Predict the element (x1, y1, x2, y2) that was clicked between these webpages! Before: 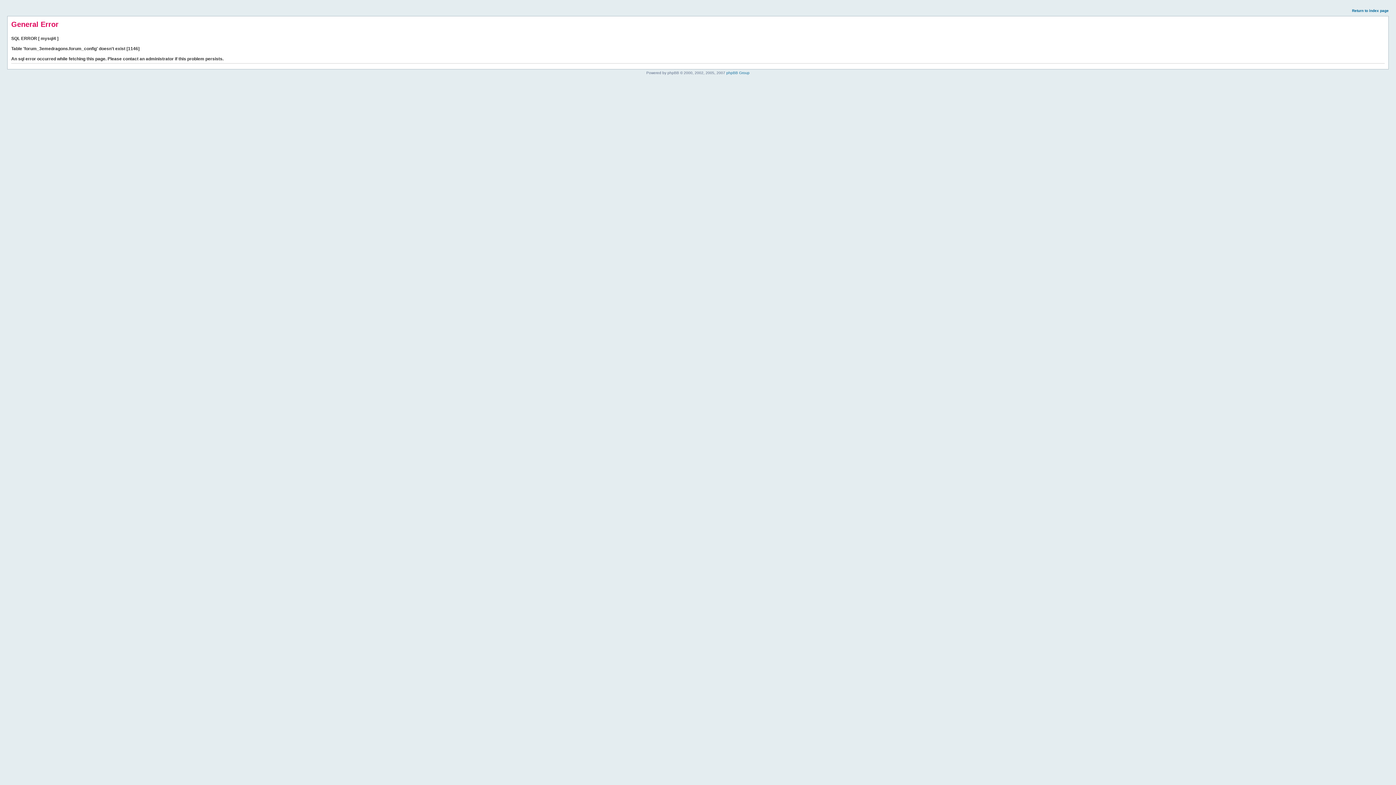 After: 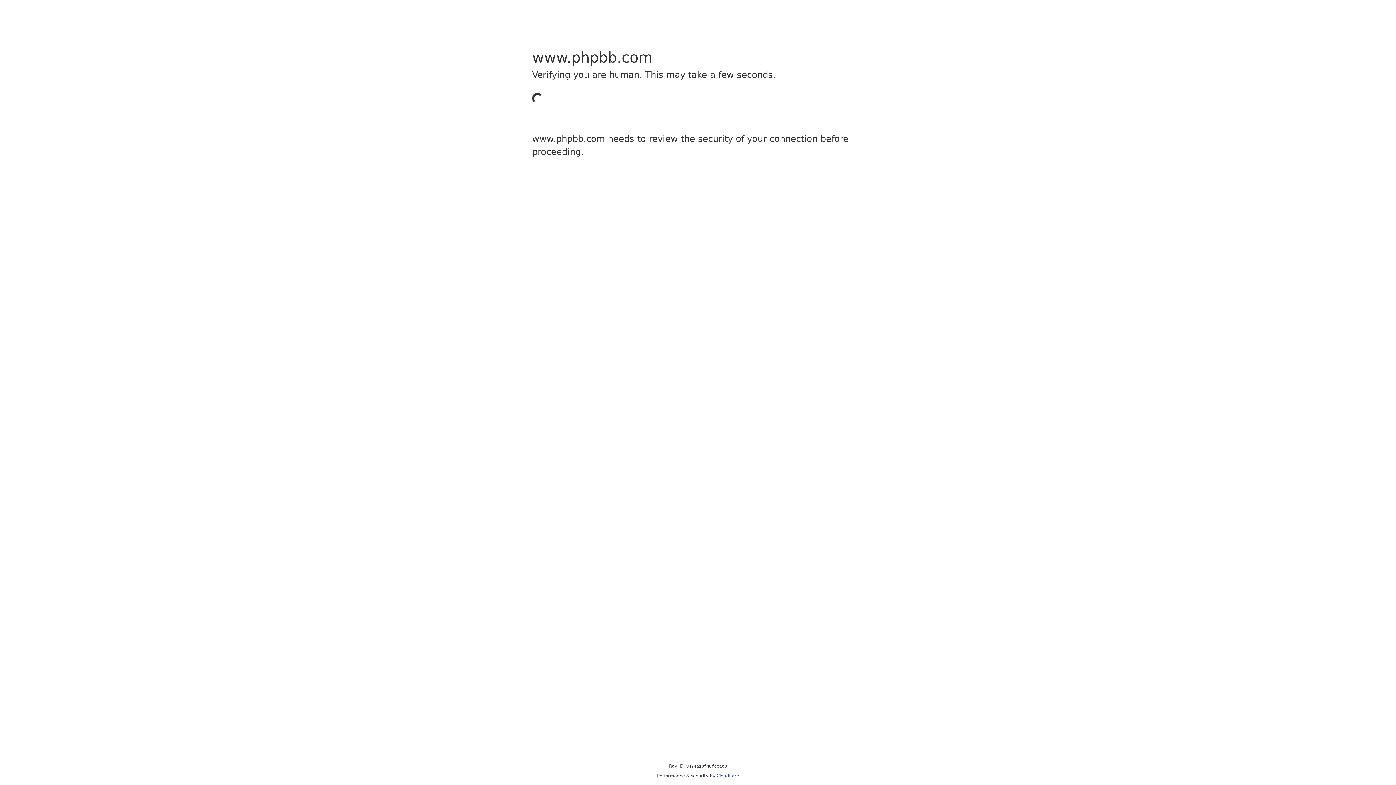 Action: bbox: (726, 70, 749, 74) label: phpBB Group